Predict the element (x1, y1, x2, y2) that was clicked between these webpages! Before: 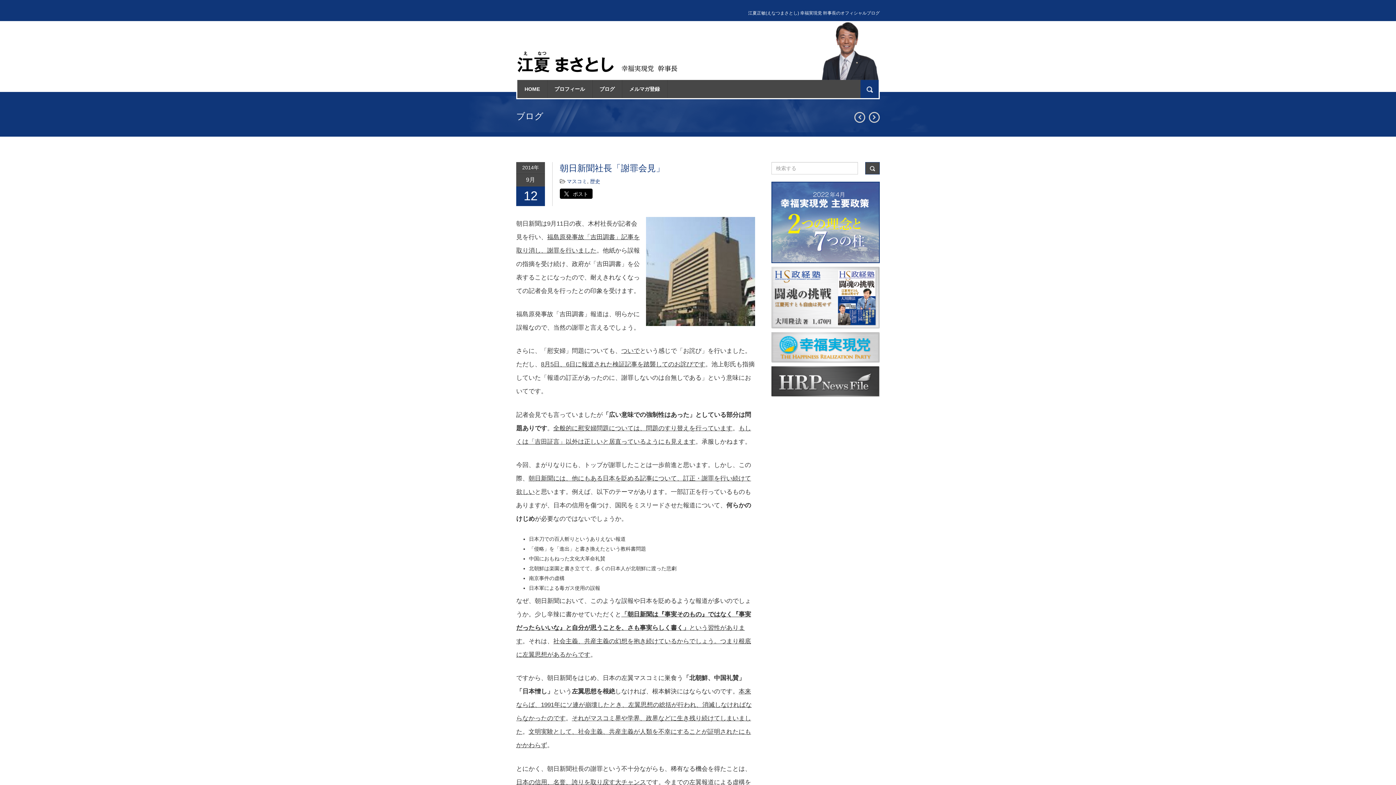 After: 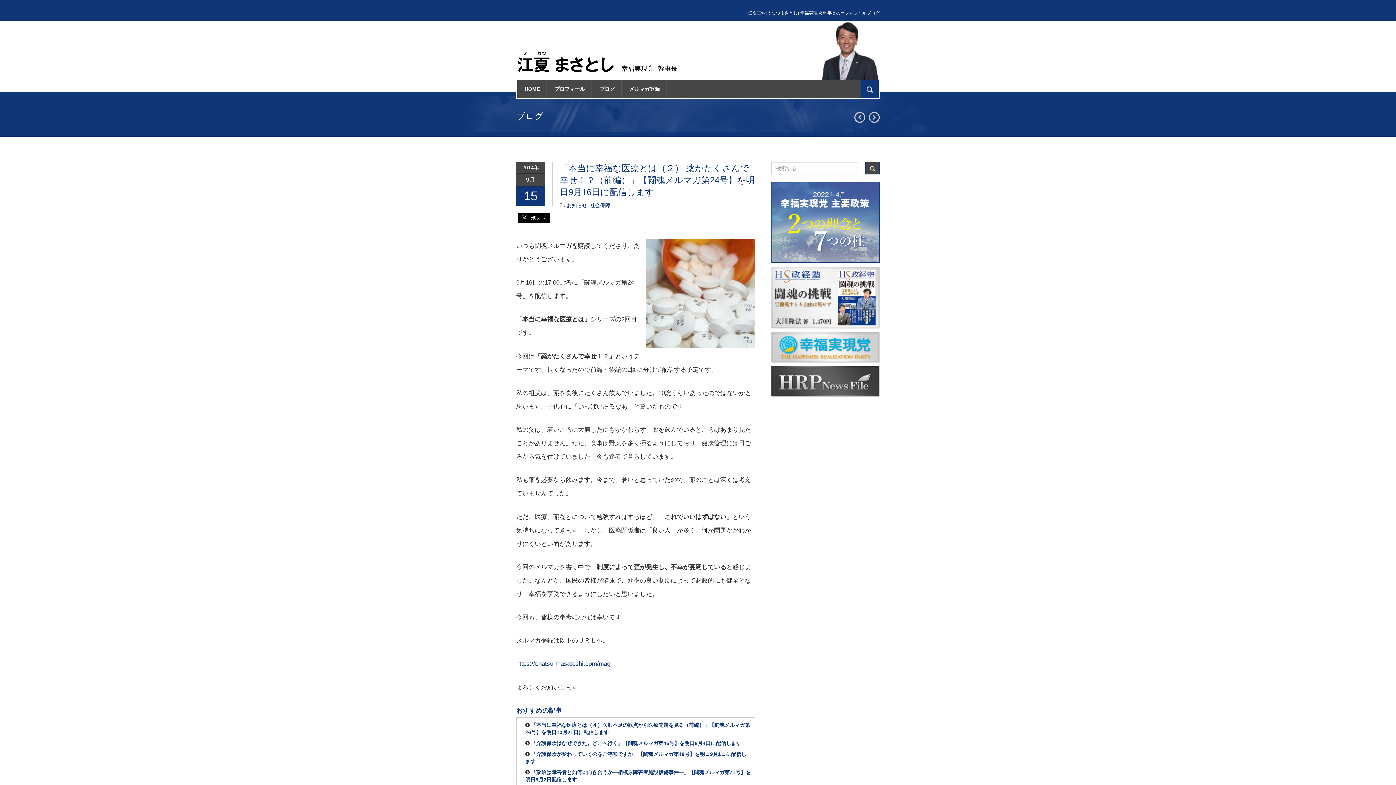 Action: bbox: (872, 114, 876, 120)